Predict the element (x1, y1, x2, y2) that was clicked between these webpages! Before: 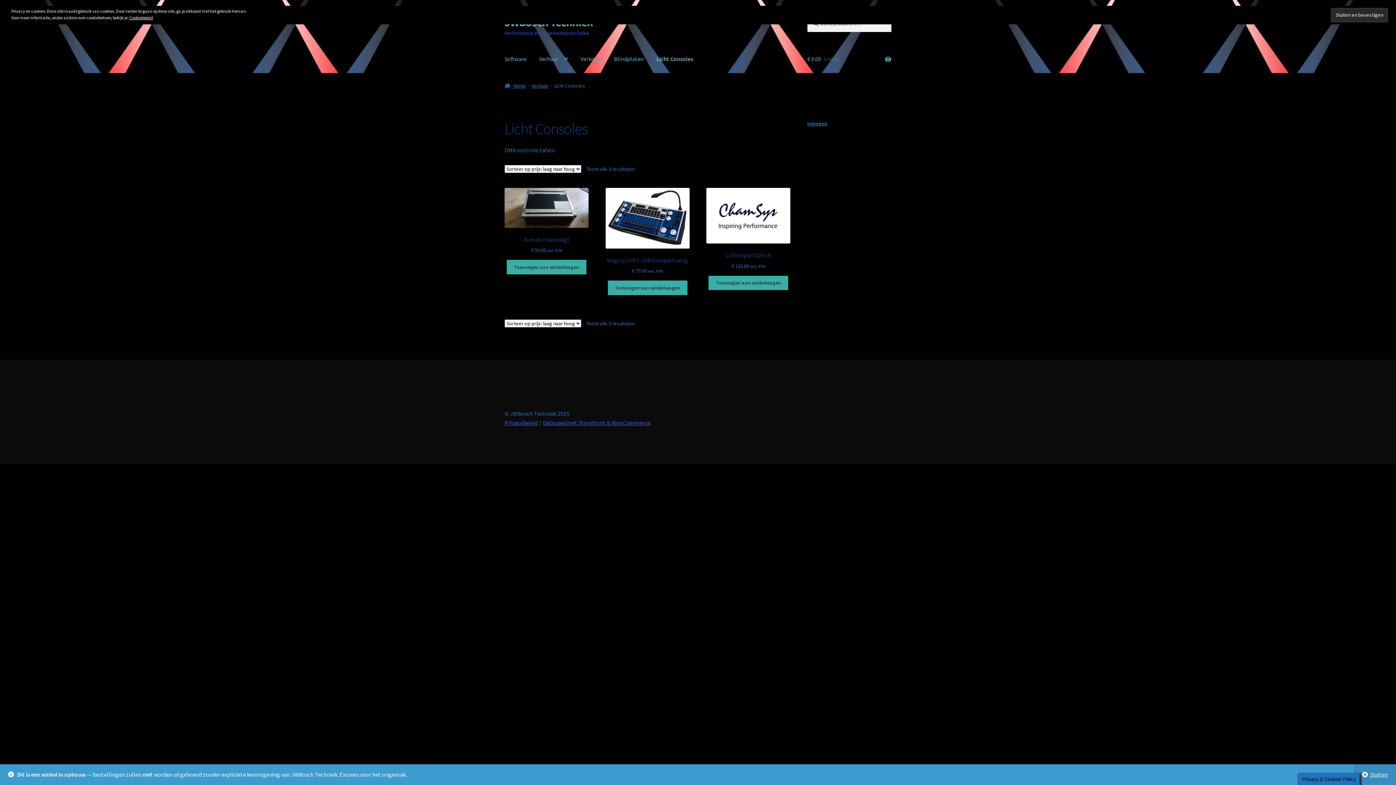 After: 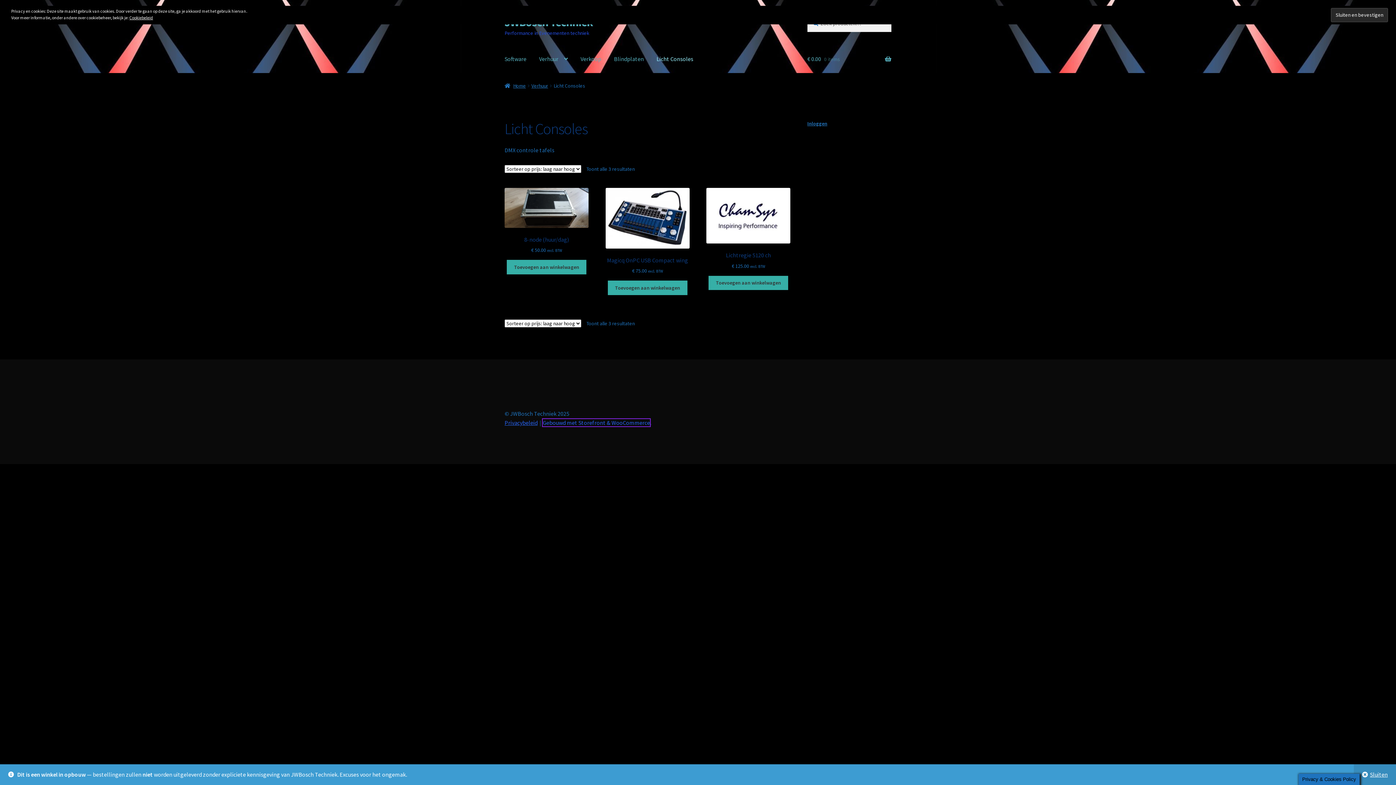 Action: label: Gebouwd met Storefront & WooCommerce bbox: (542, 419, 650, 426)